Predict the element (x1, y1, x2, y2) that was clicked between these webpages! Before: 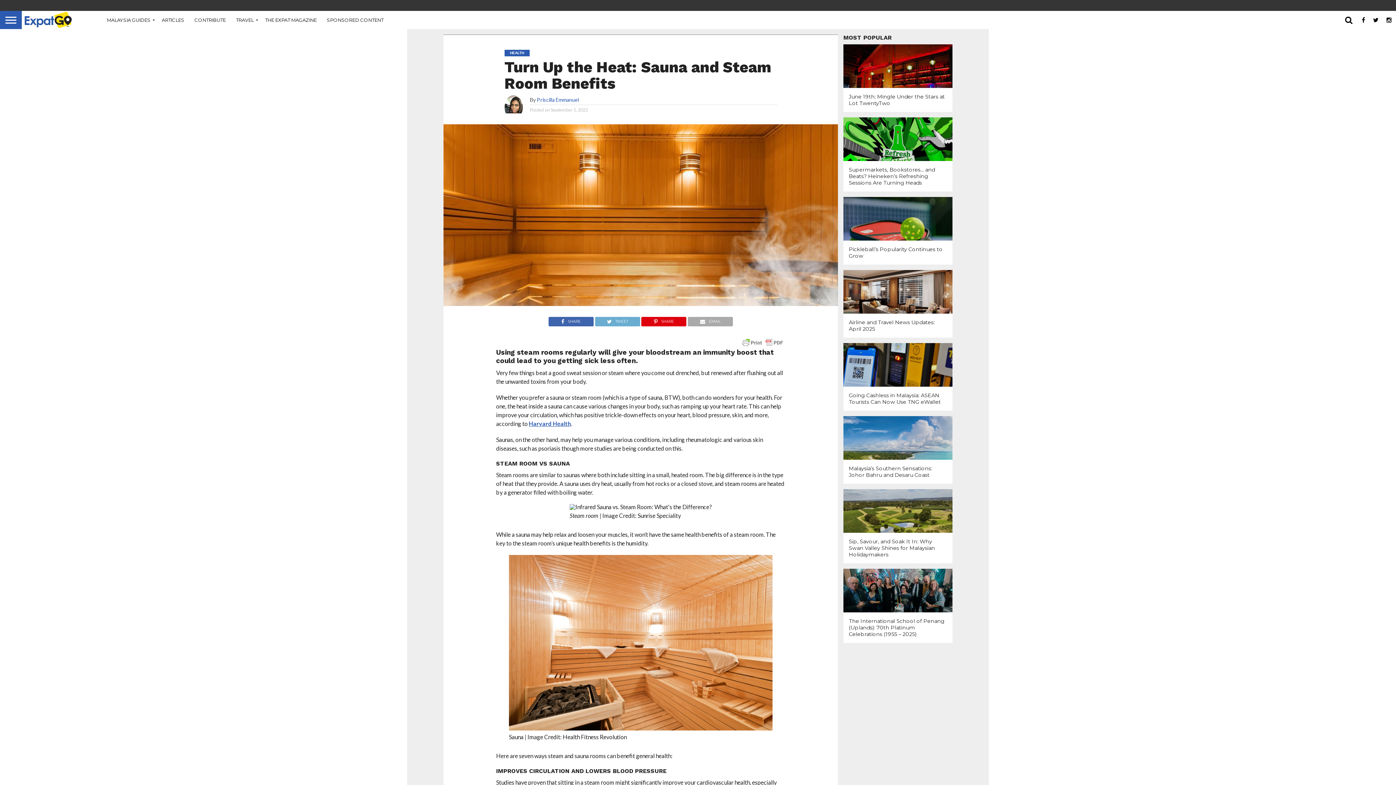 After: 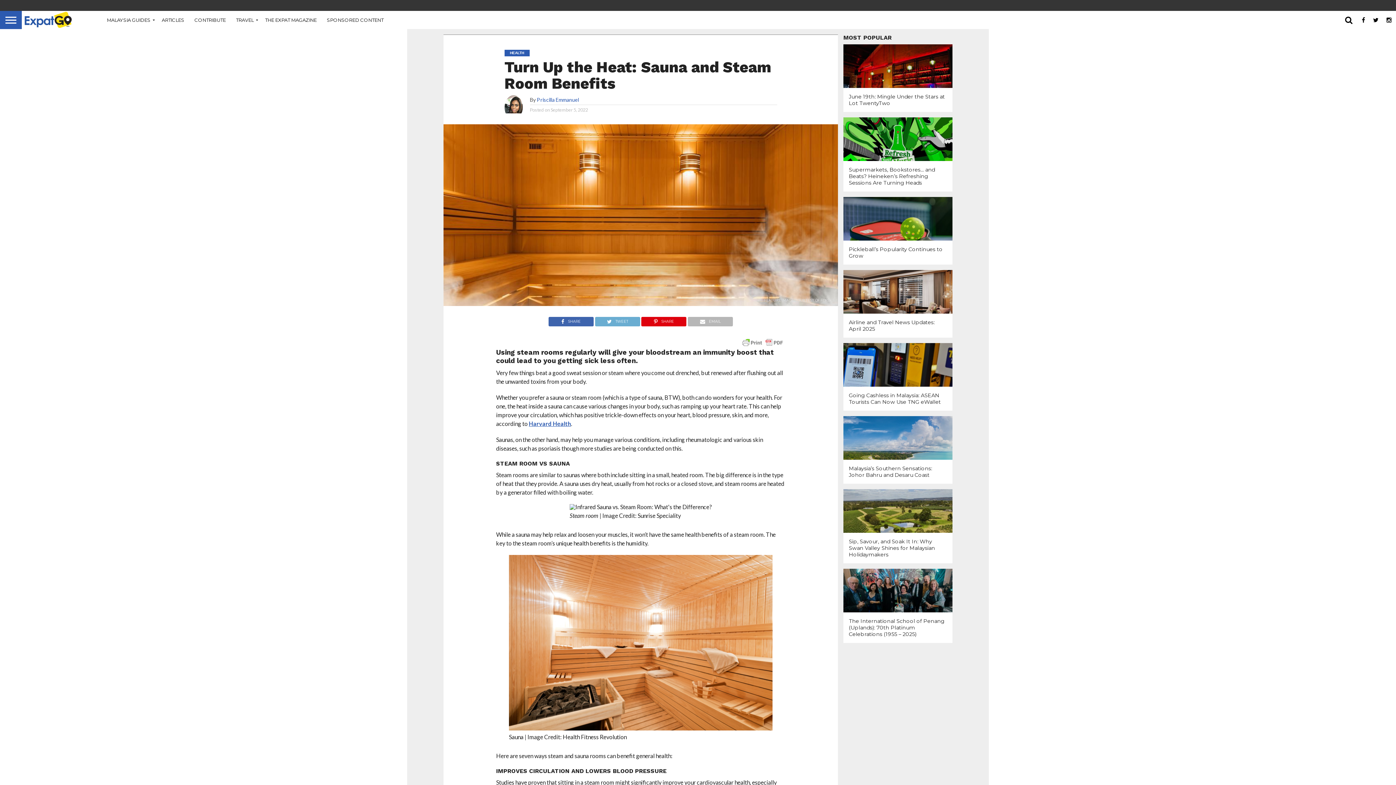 Action: label: EMAIL bbox: (687, 316, 733, 323)